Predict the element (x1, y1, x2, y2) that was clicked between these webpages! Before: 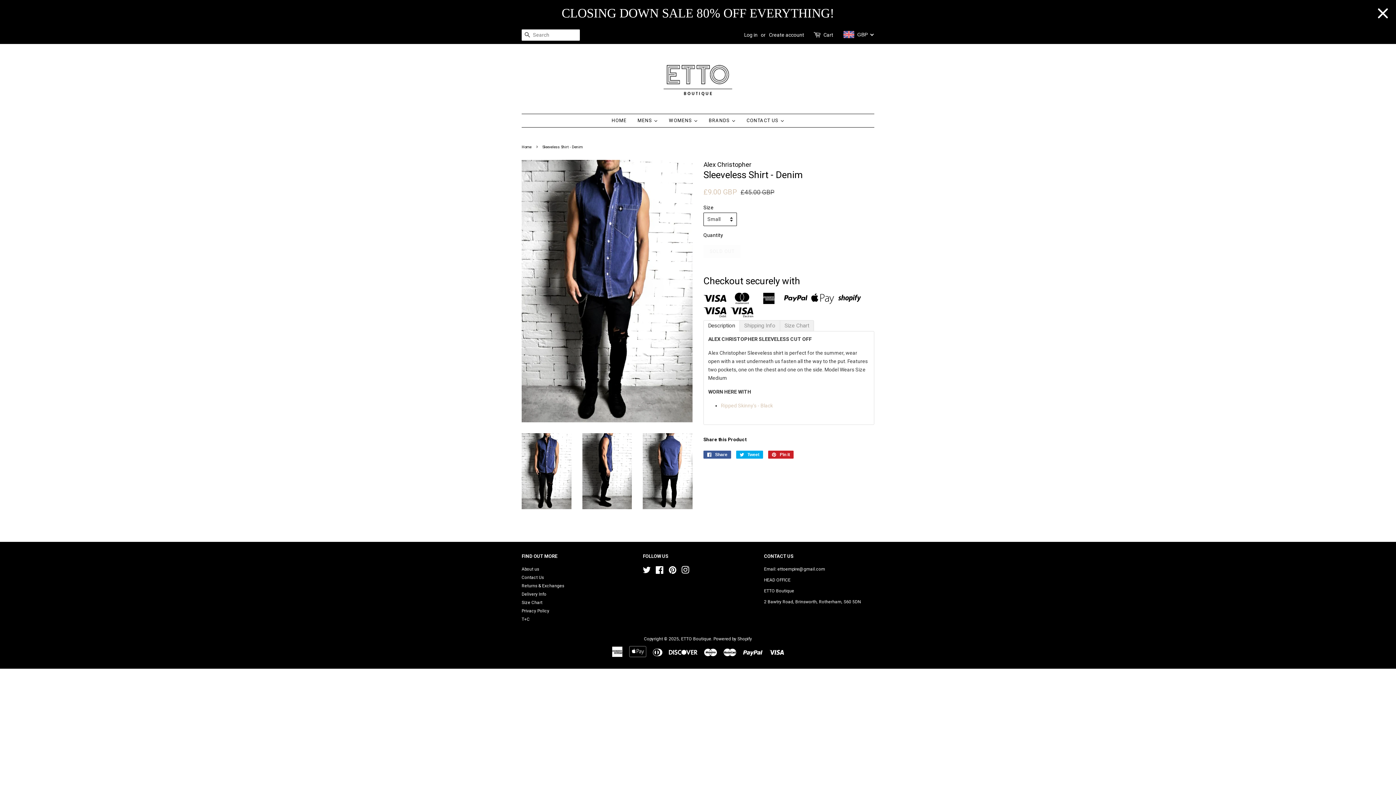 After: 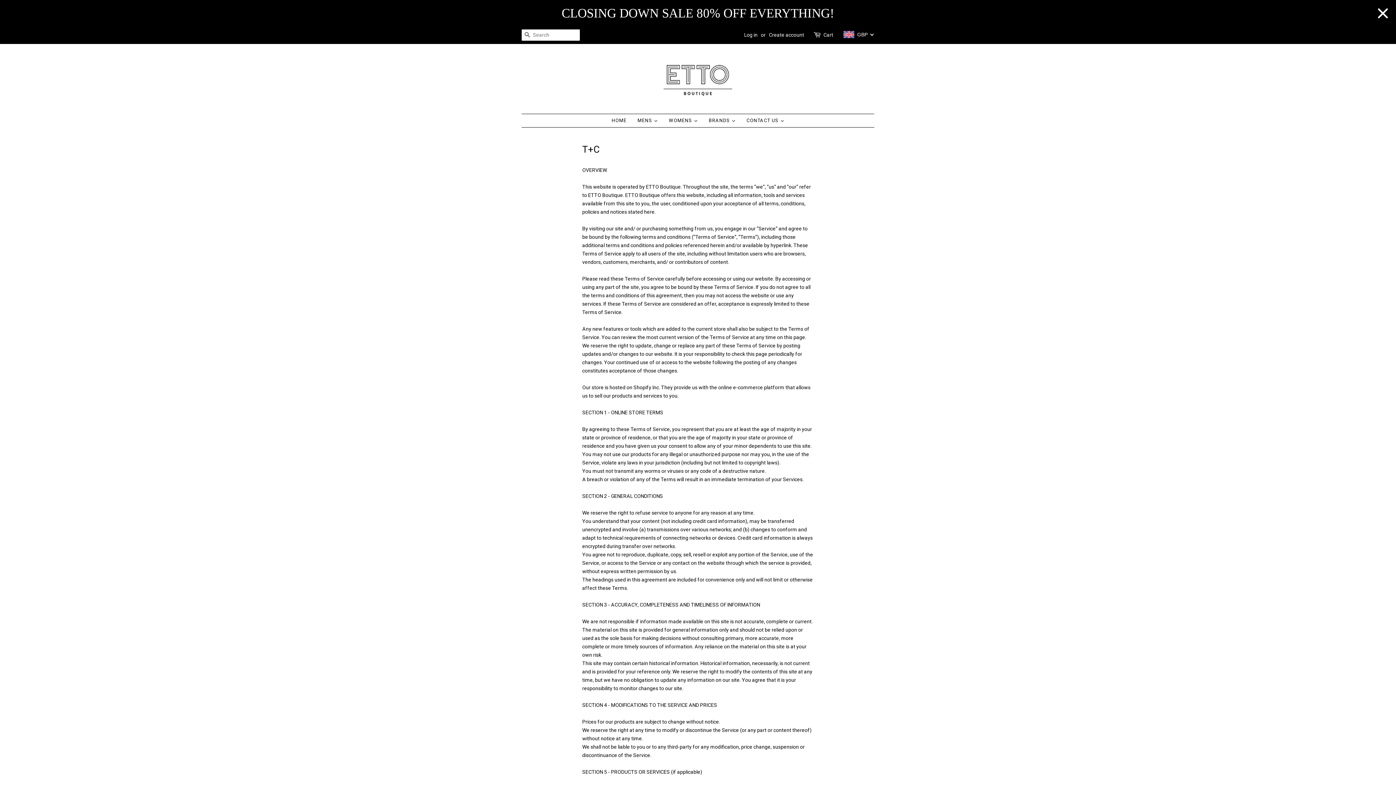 Action: bbox: (521, 617, 529, 622) label: T+C